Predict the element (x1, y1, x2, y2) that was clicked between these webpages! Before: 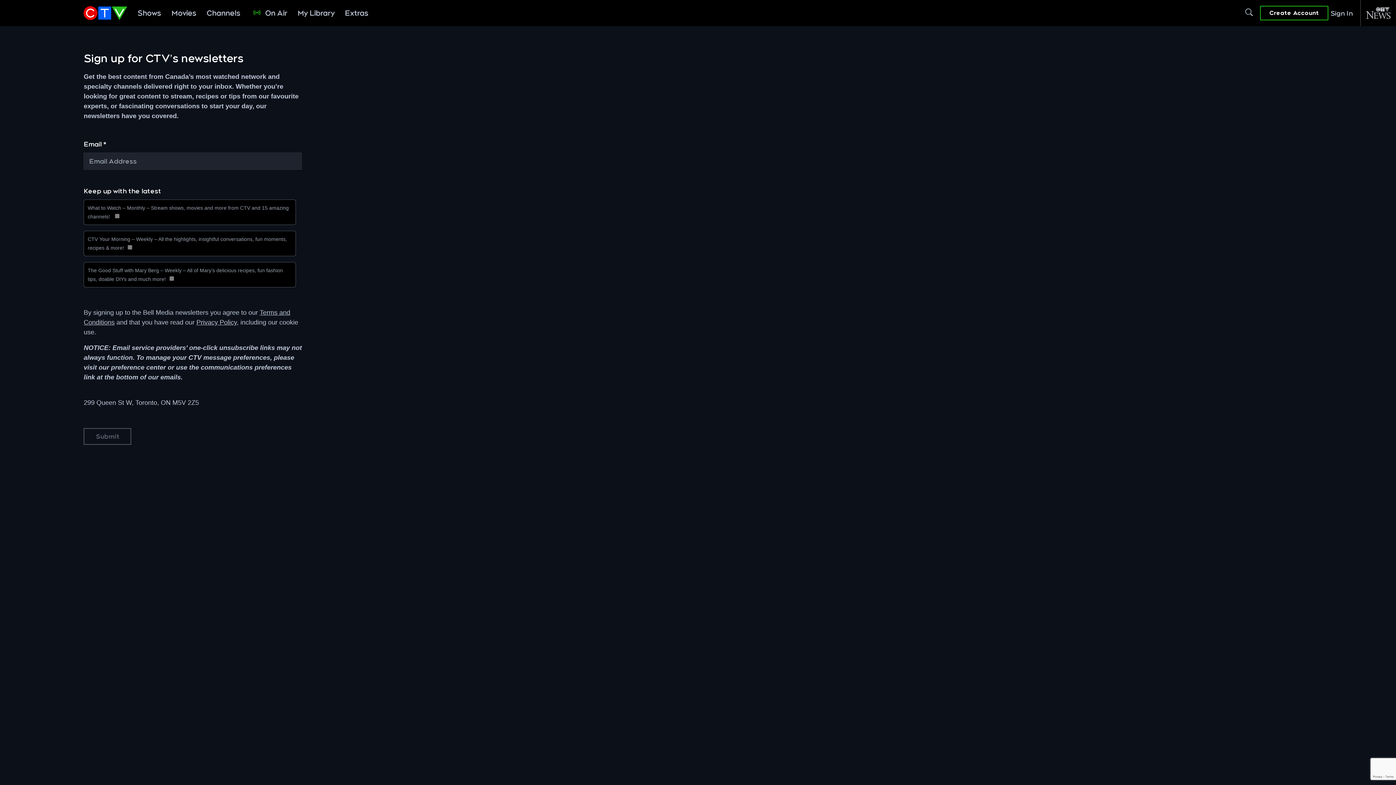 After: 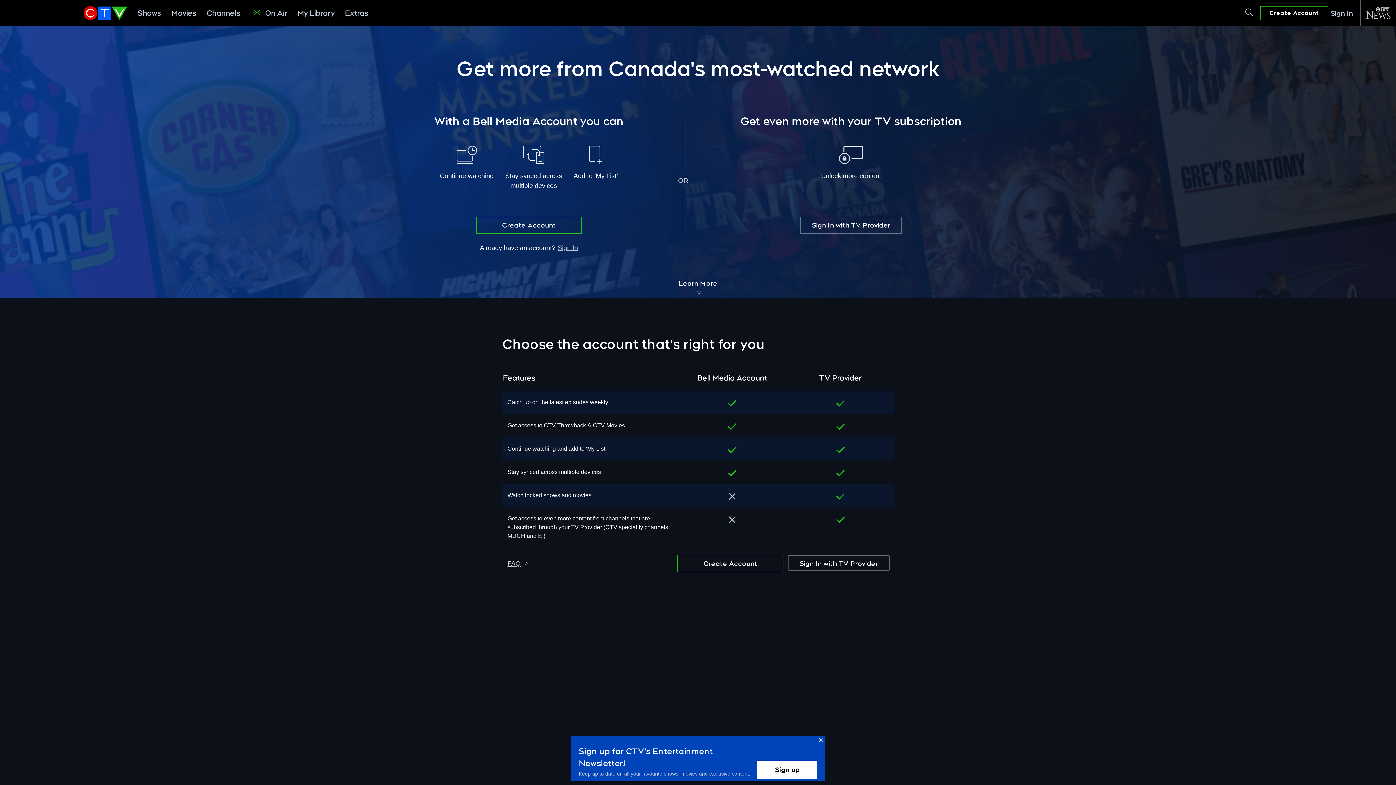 Action: bbox: (1260, 5, 1328, 20) label: Create Account